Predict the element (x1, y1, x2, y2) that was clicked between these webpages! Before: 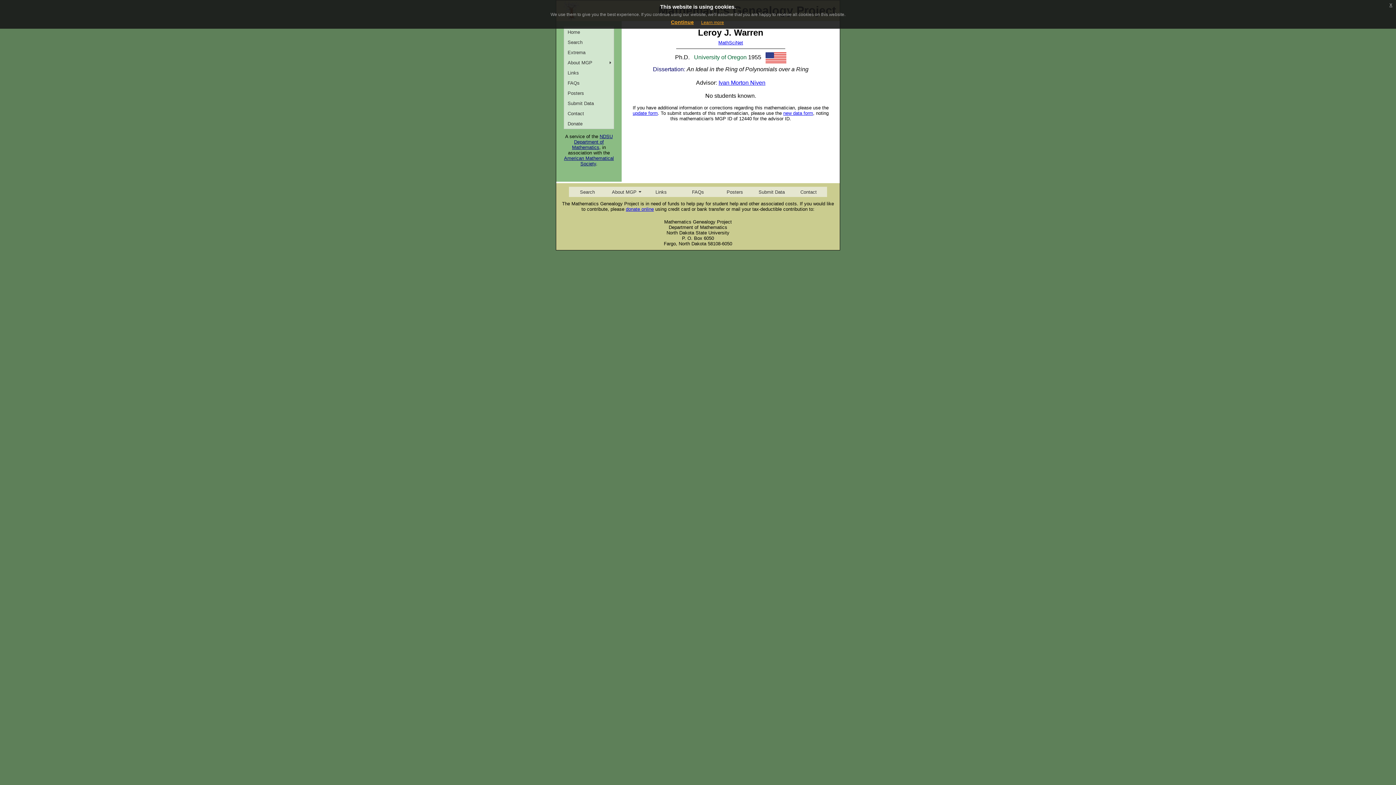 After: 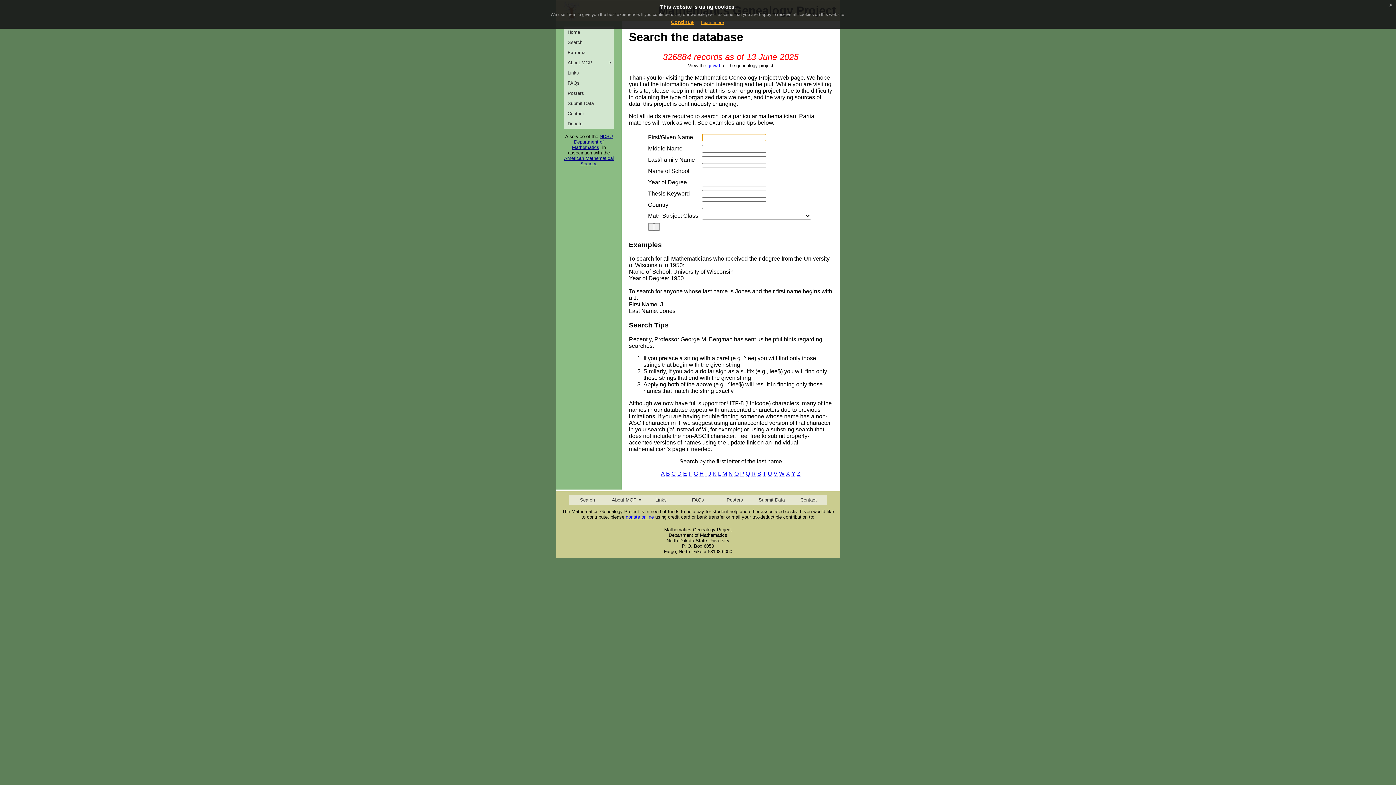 Action: label: Search bbox: (569, 186, 605, 197)